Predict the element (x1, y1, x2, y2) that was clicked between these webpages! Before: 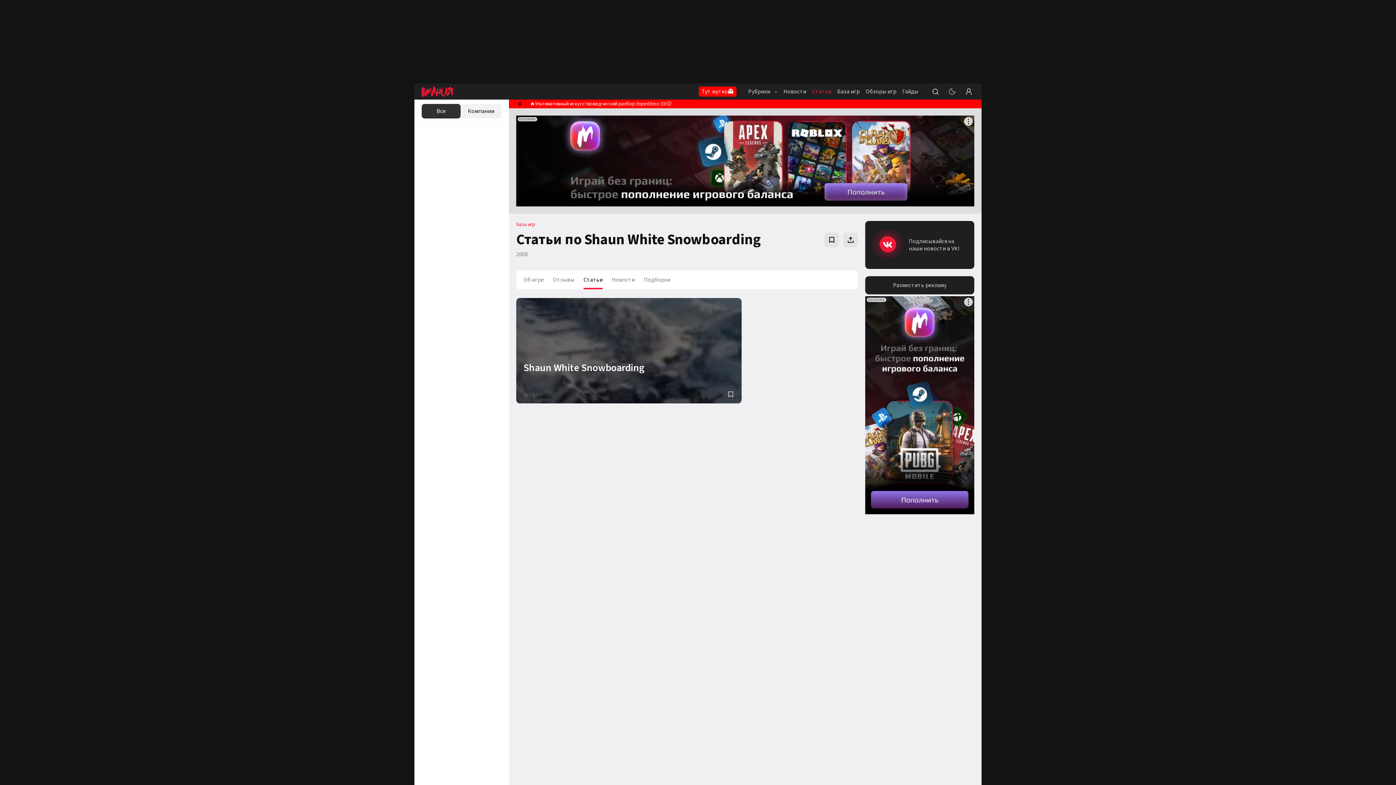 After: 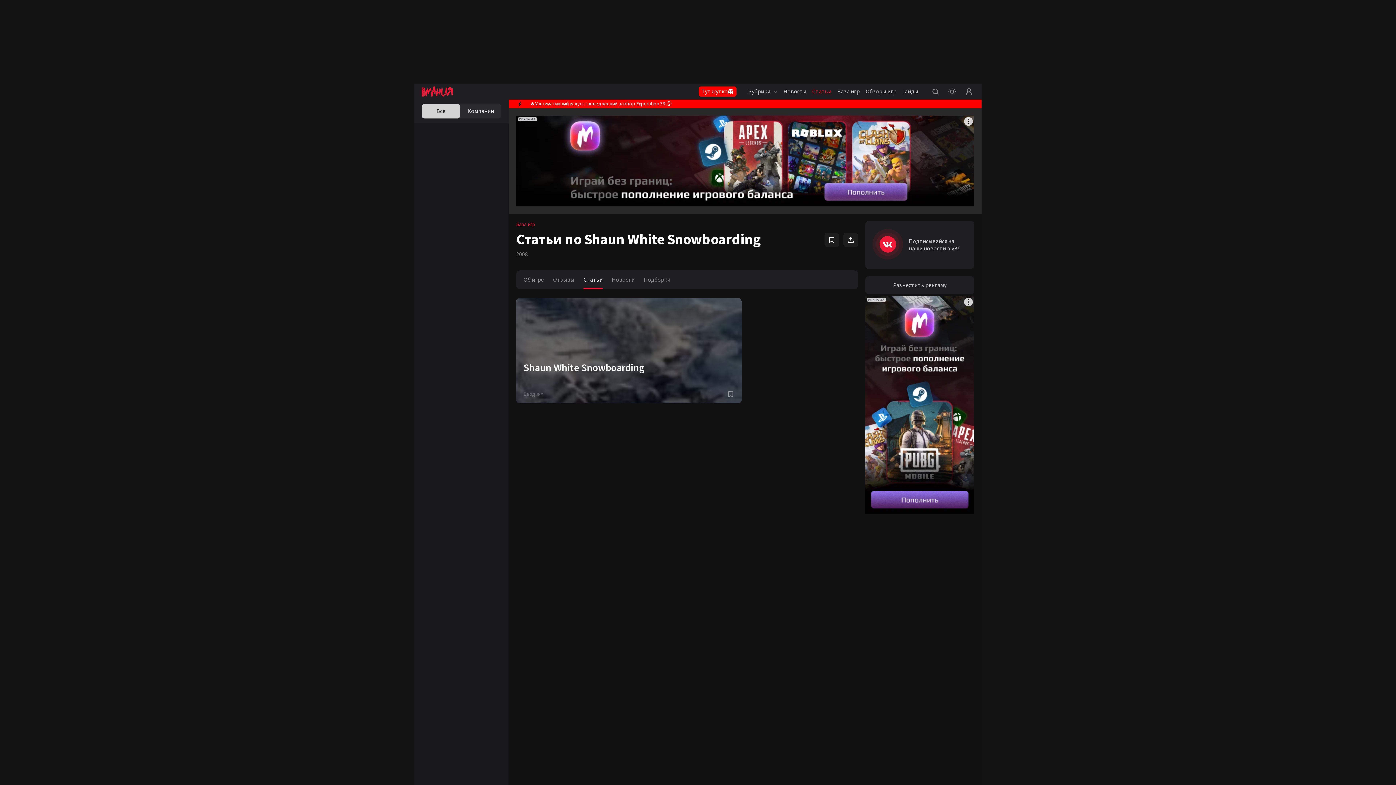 Action: bbox: (946, 88, 957, 95)